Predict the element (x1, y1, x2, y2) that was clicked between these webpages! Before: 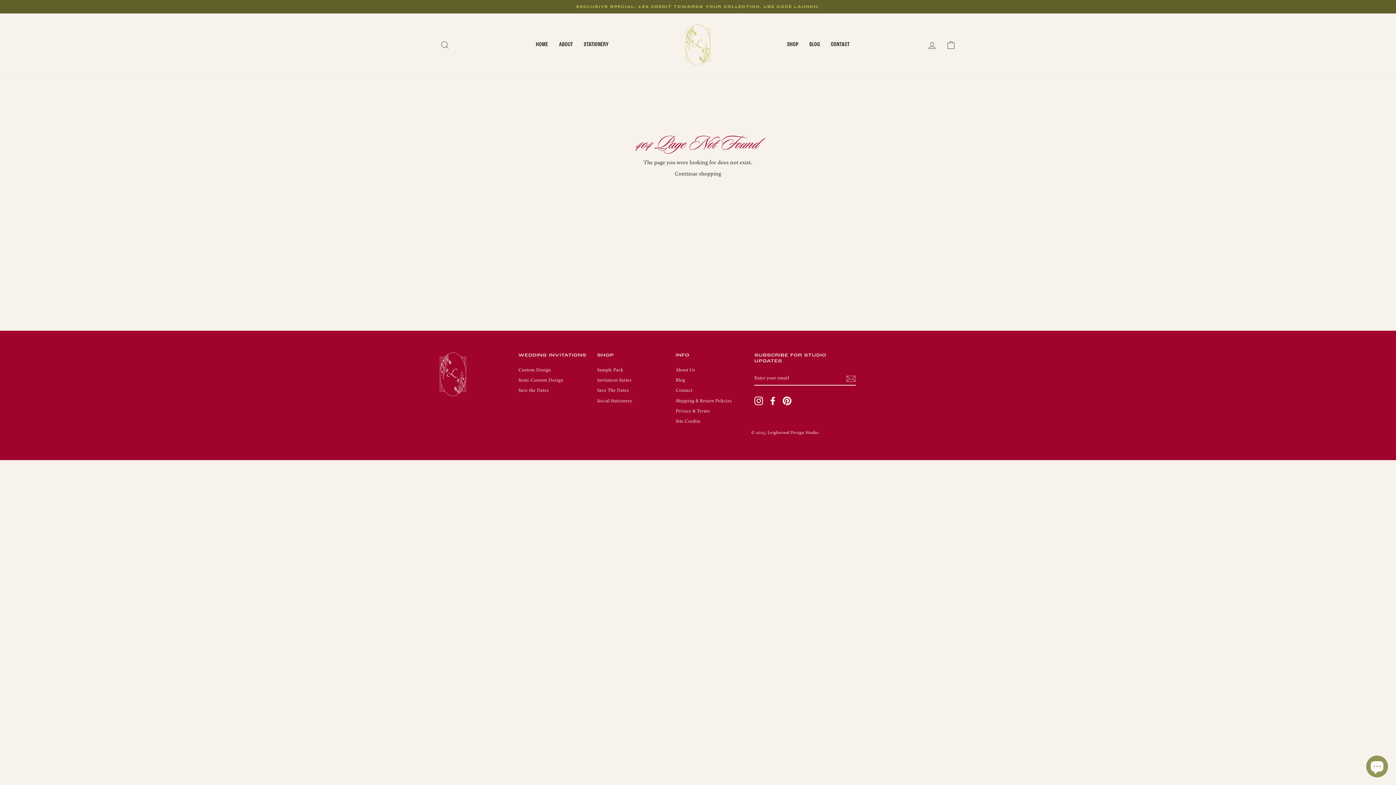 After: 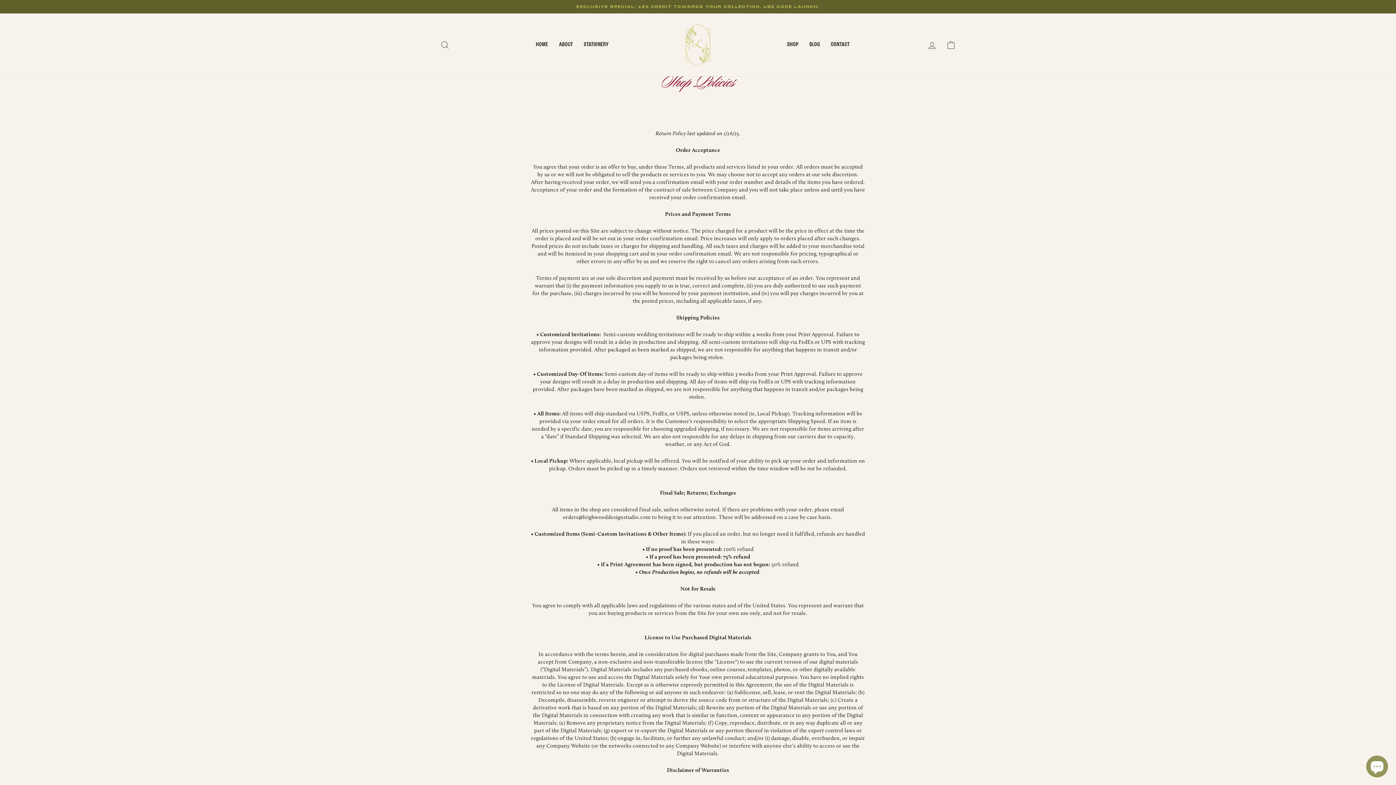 Action: label: Shipping & Return Policies bbox: (675, 396, 731, 405)